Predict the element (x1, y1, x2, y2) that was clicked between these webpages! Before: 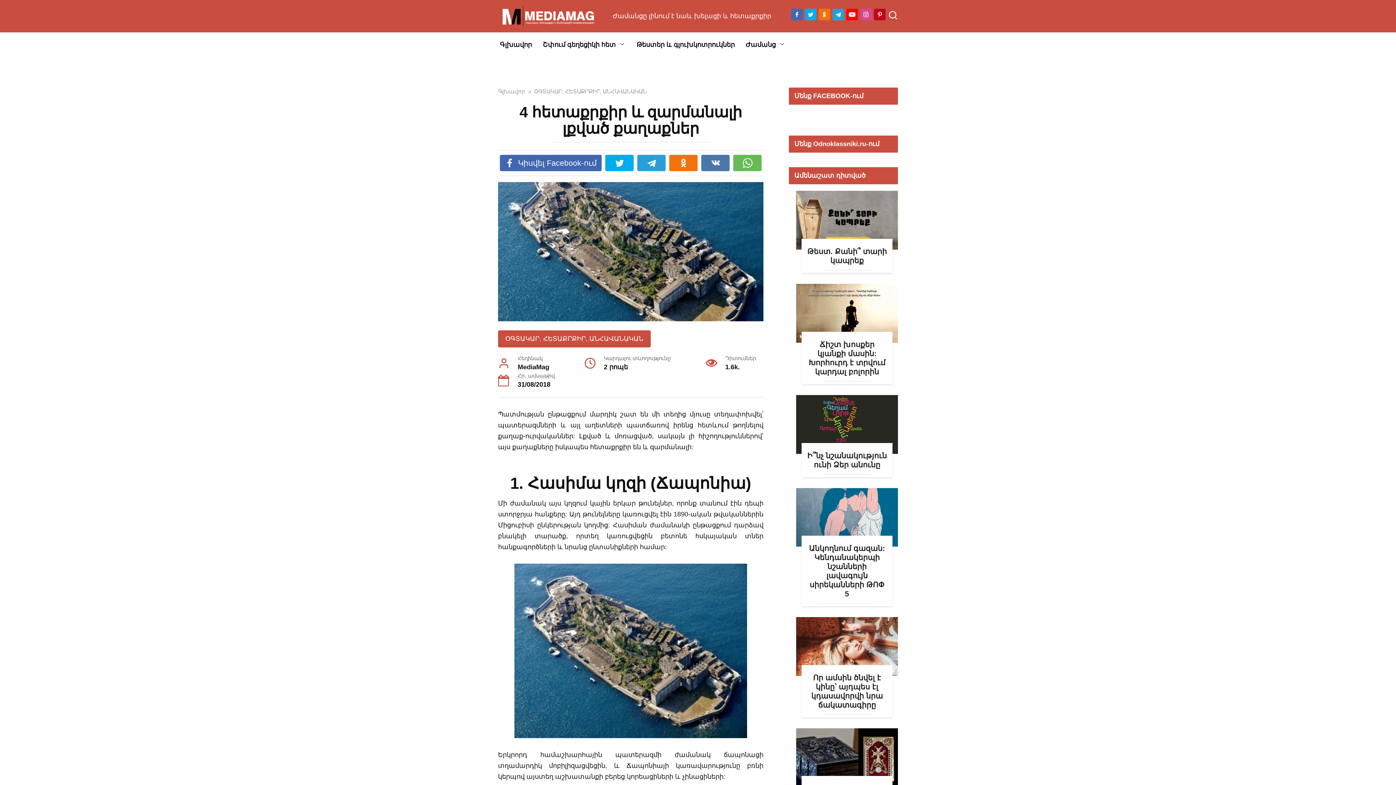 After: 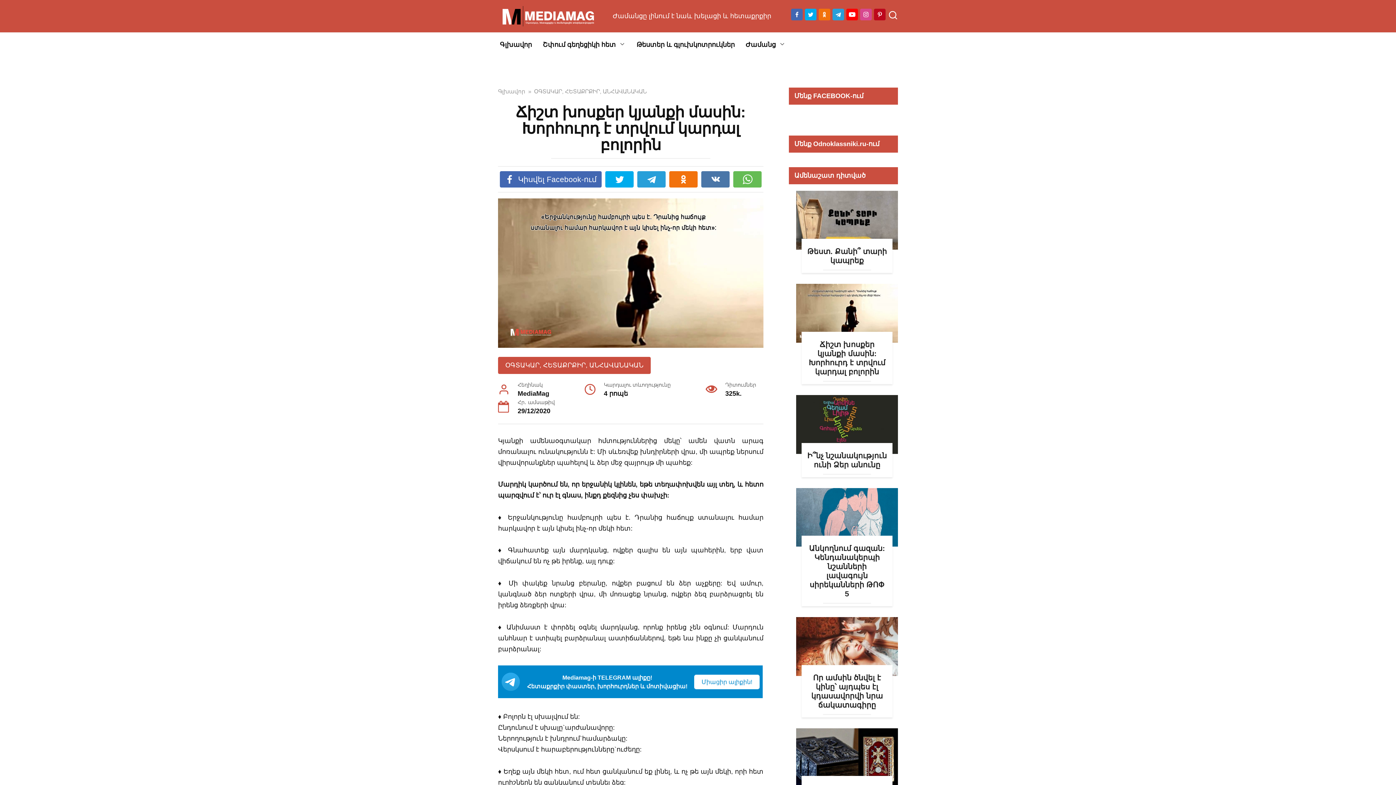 Action: bbox: (796, 309, 898, 316)